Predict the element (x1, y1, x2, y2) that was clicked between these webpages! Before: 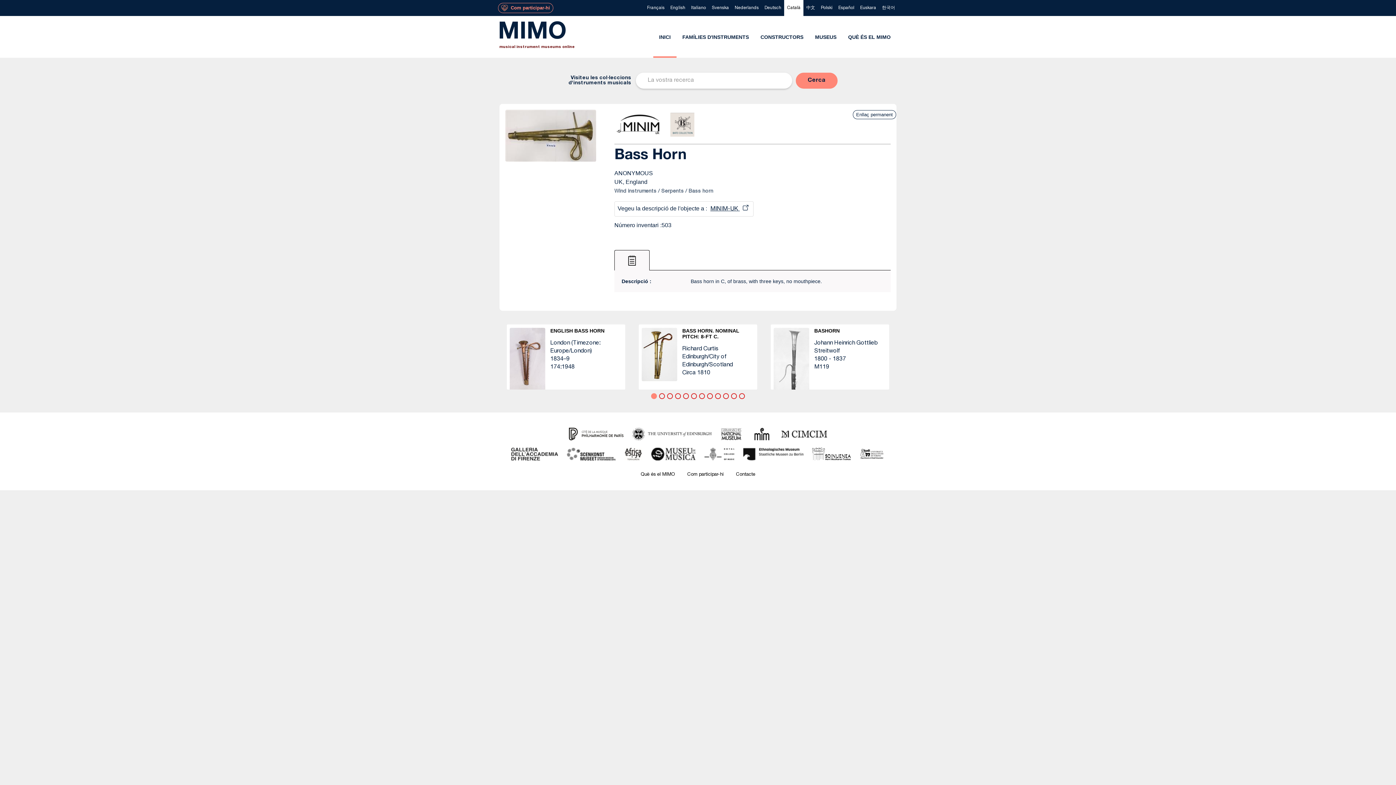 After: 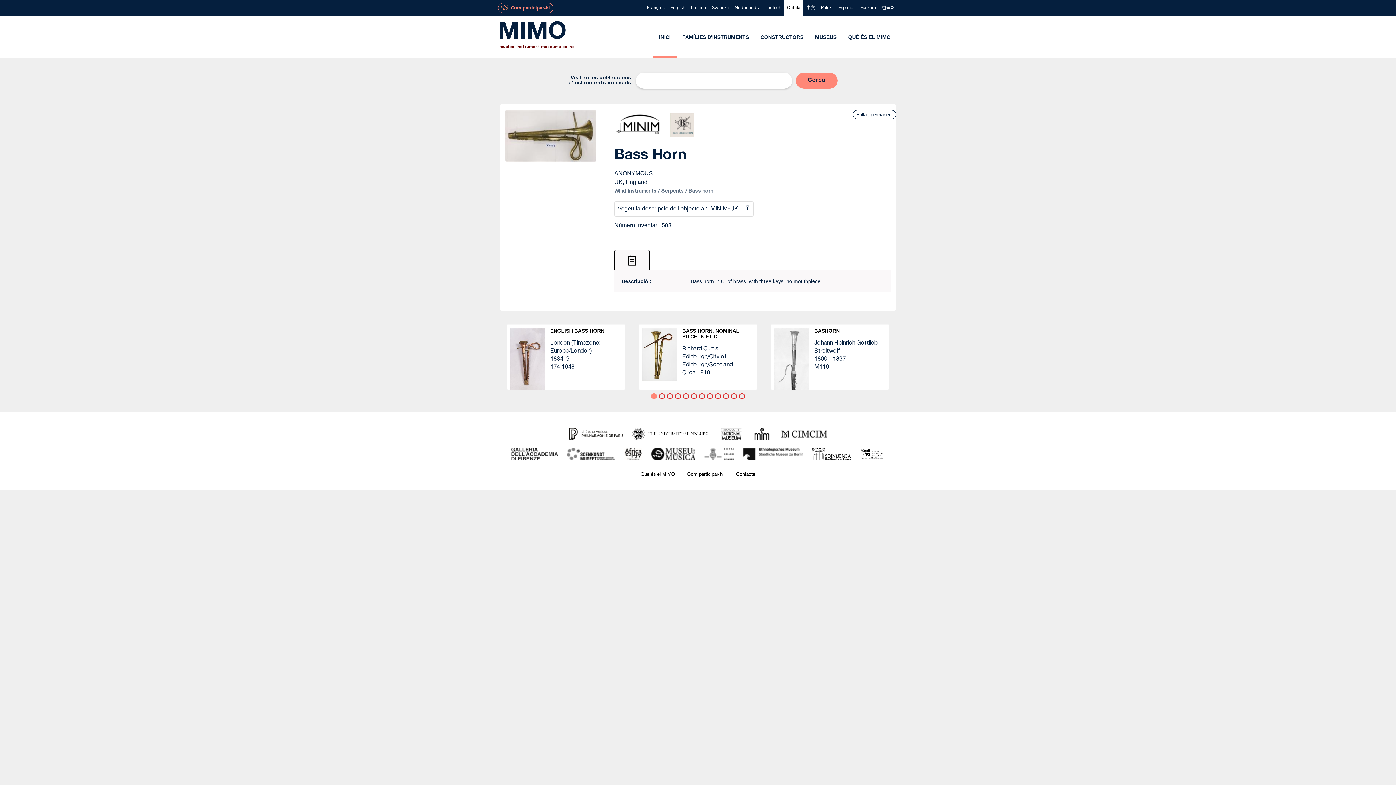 Action: bbox: (781, 432, 827, 437)